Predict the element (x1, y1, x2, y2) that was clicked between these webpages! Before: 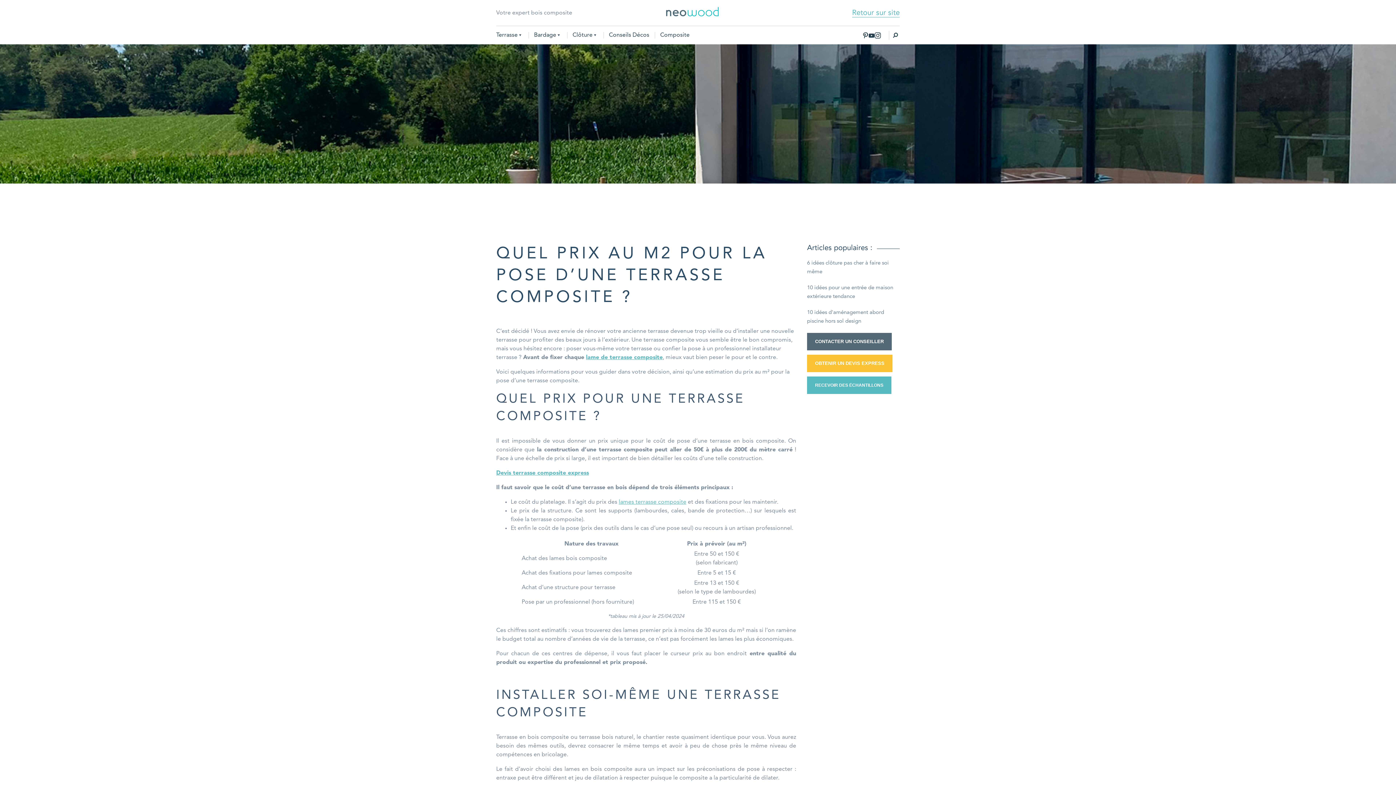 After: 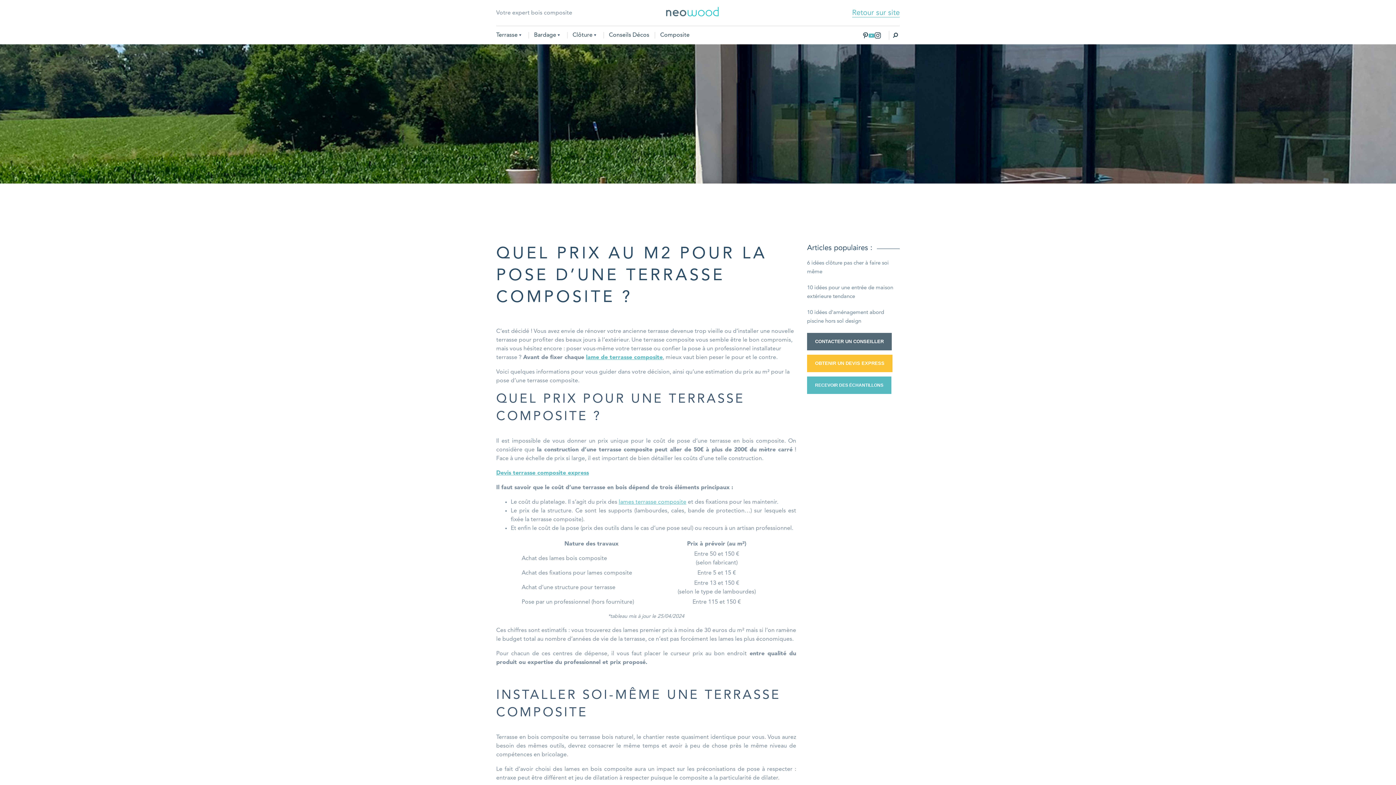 Action: bbox: (868, 32, 874, 38) label: social